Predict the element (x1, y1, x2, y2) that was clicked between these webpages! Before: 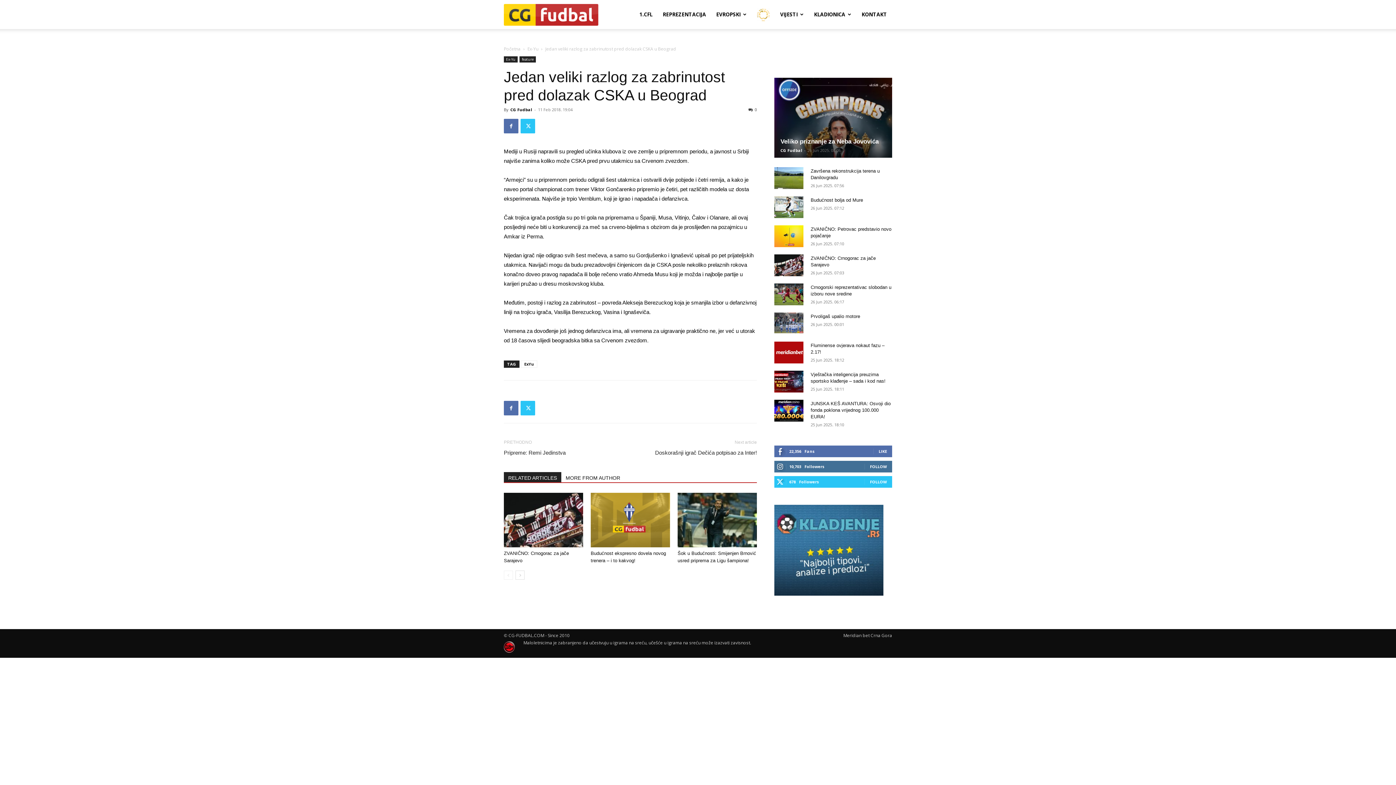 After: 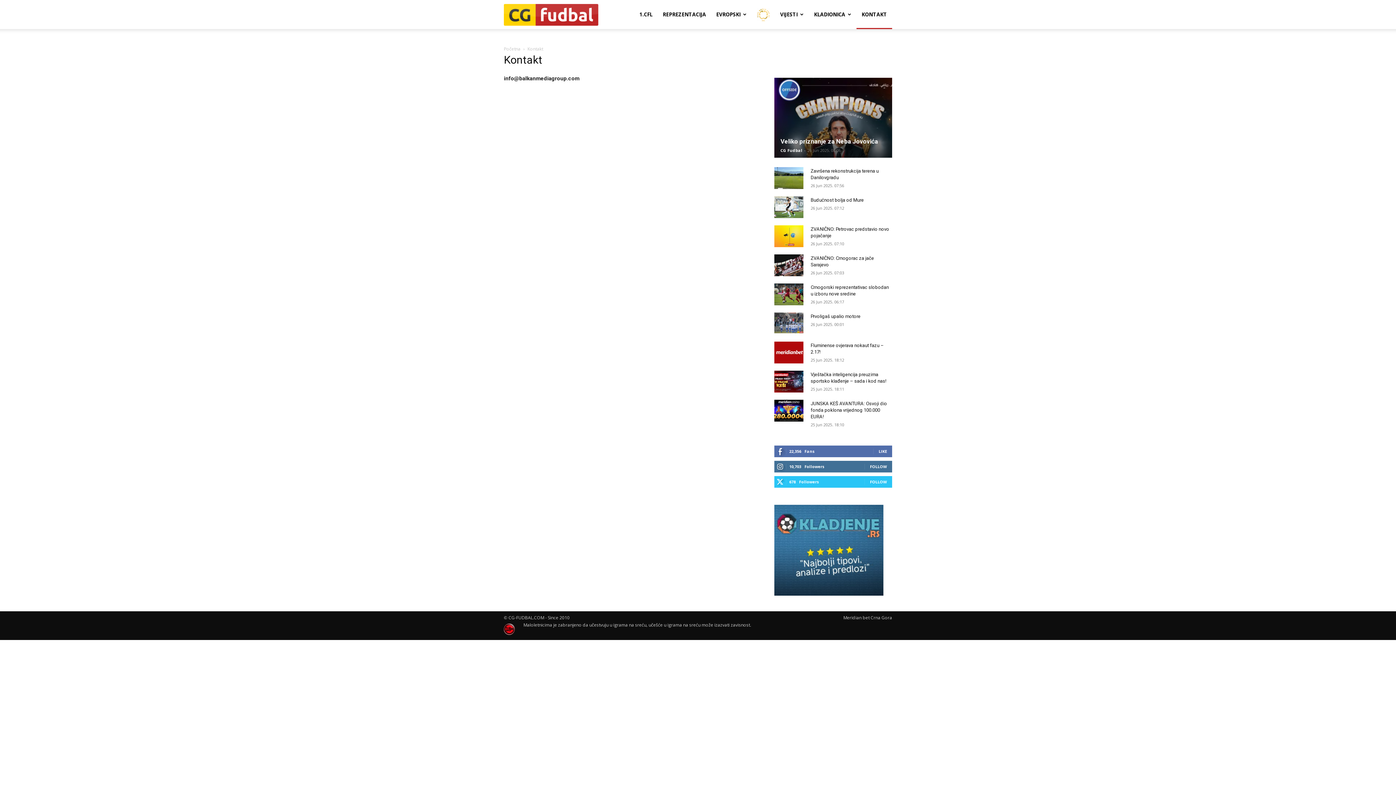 Action: bbox: (856, 0, 892, 29) label: KONTAKT